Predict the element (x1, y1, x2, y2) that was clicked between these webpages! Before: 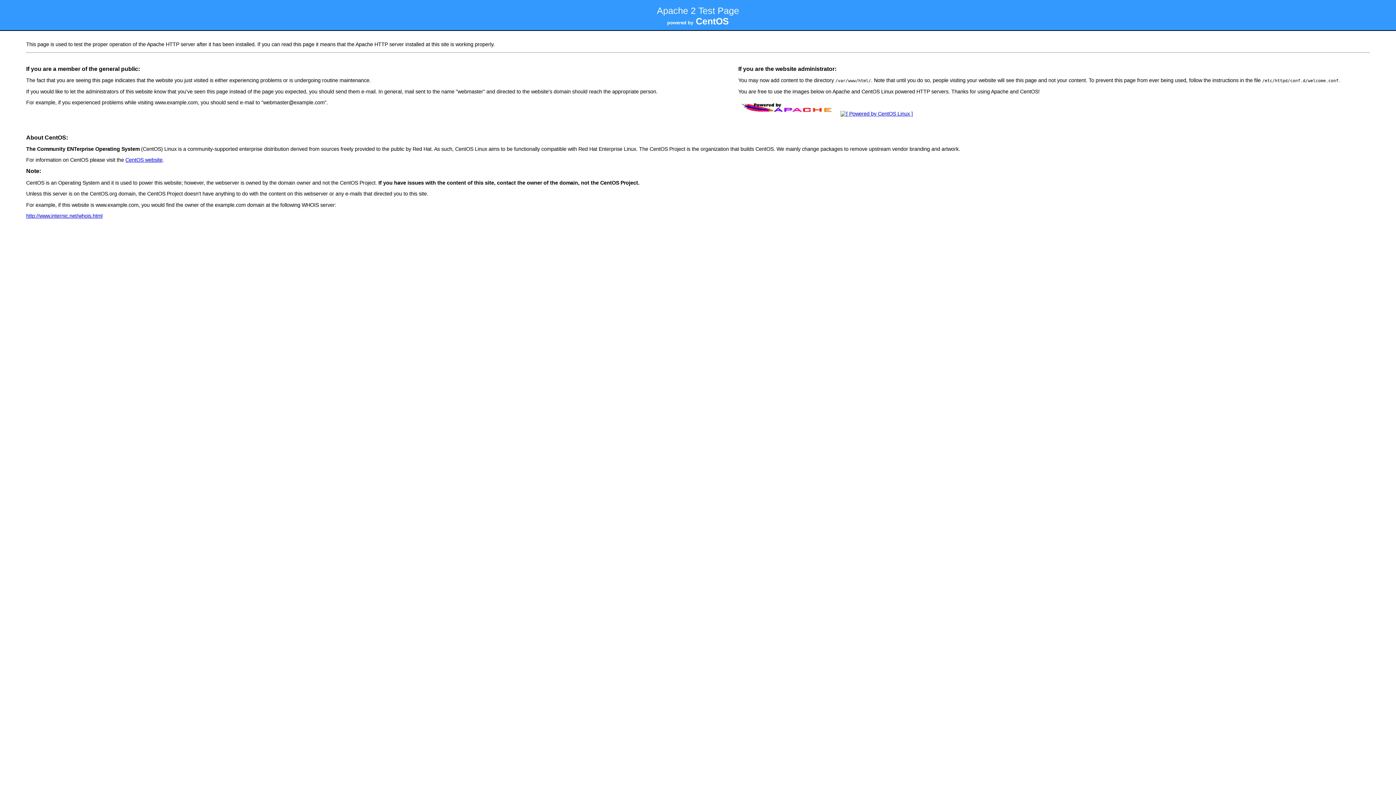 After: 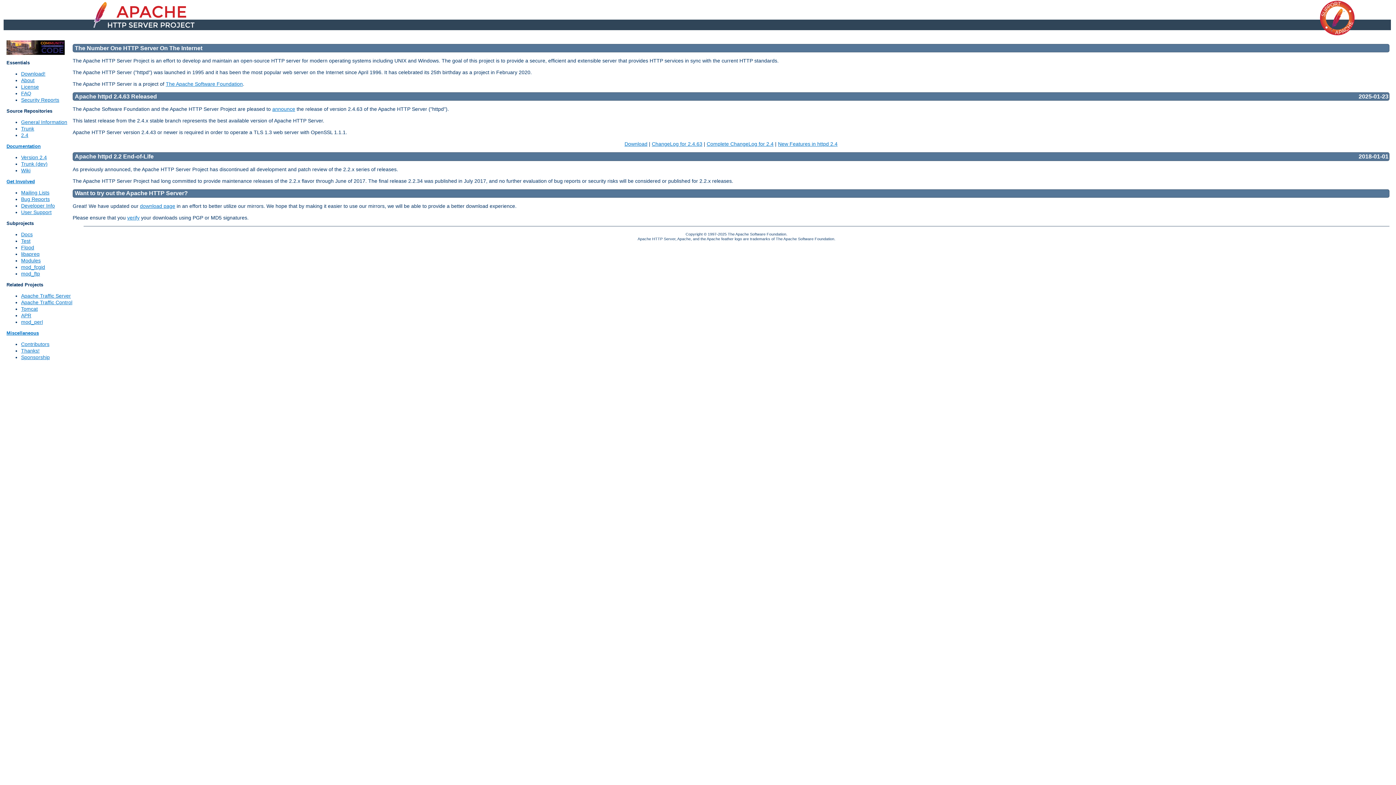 Action: bbox: (738, 111, 837, 116)